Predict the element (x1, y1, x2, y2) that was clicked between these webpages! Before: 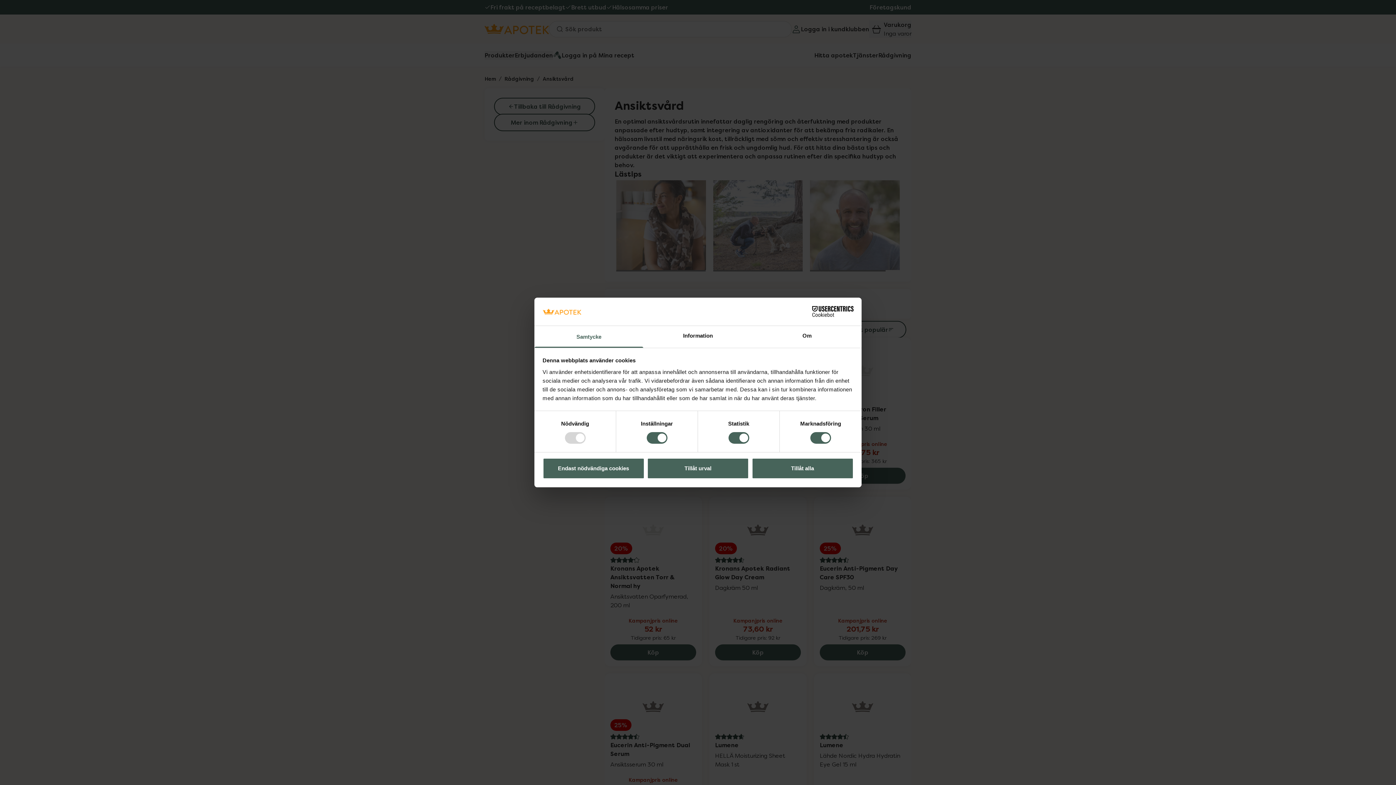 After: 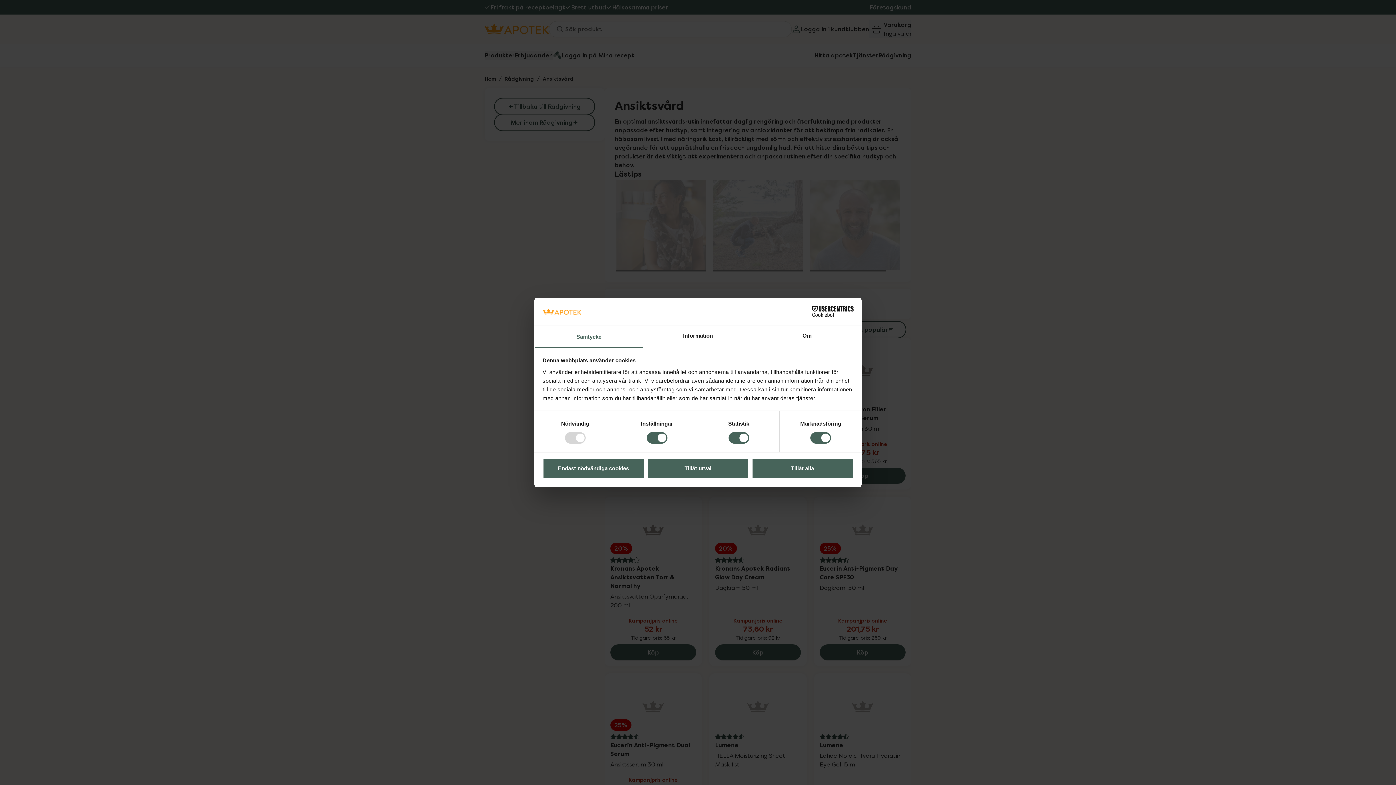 Action: label: Cookiebot - opens in a new window bbox: (790, 306, 853, 317)